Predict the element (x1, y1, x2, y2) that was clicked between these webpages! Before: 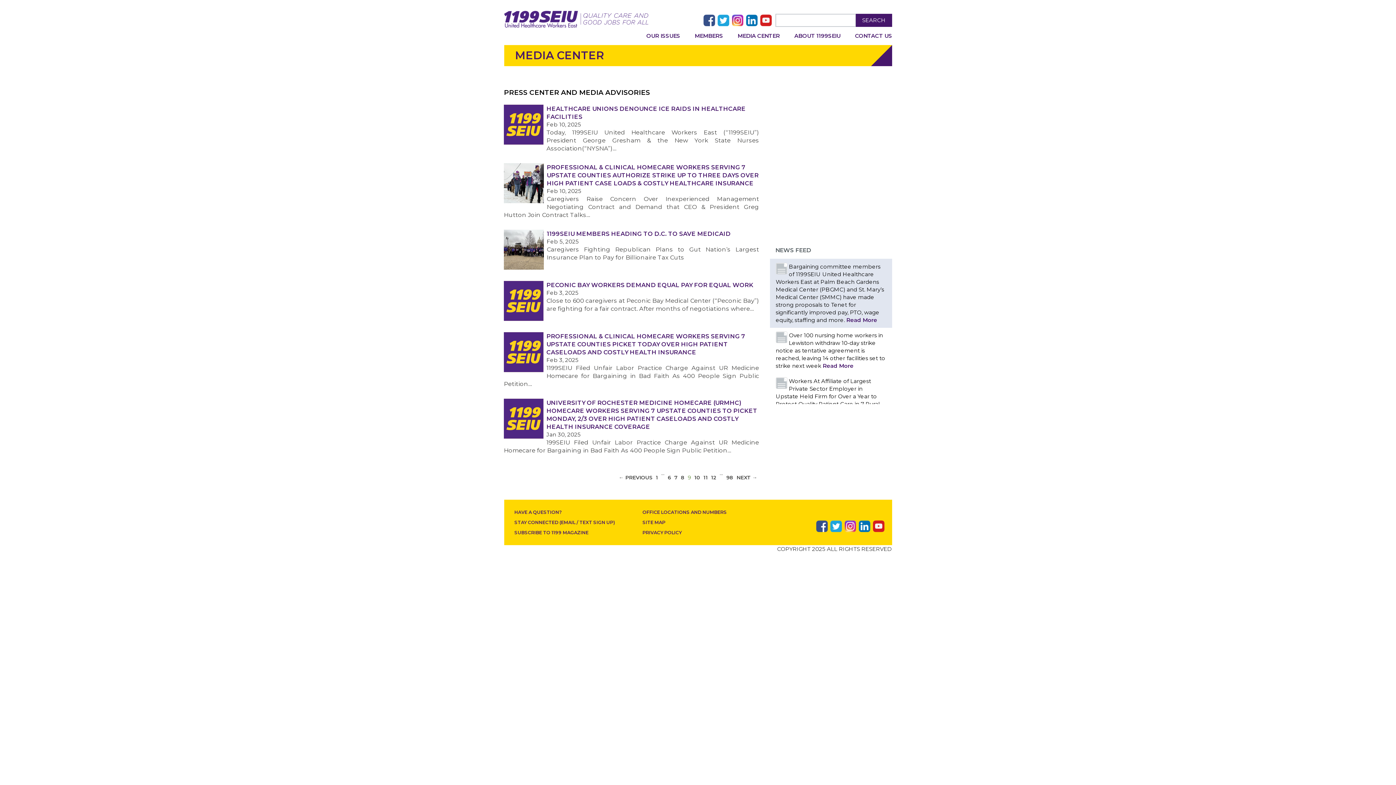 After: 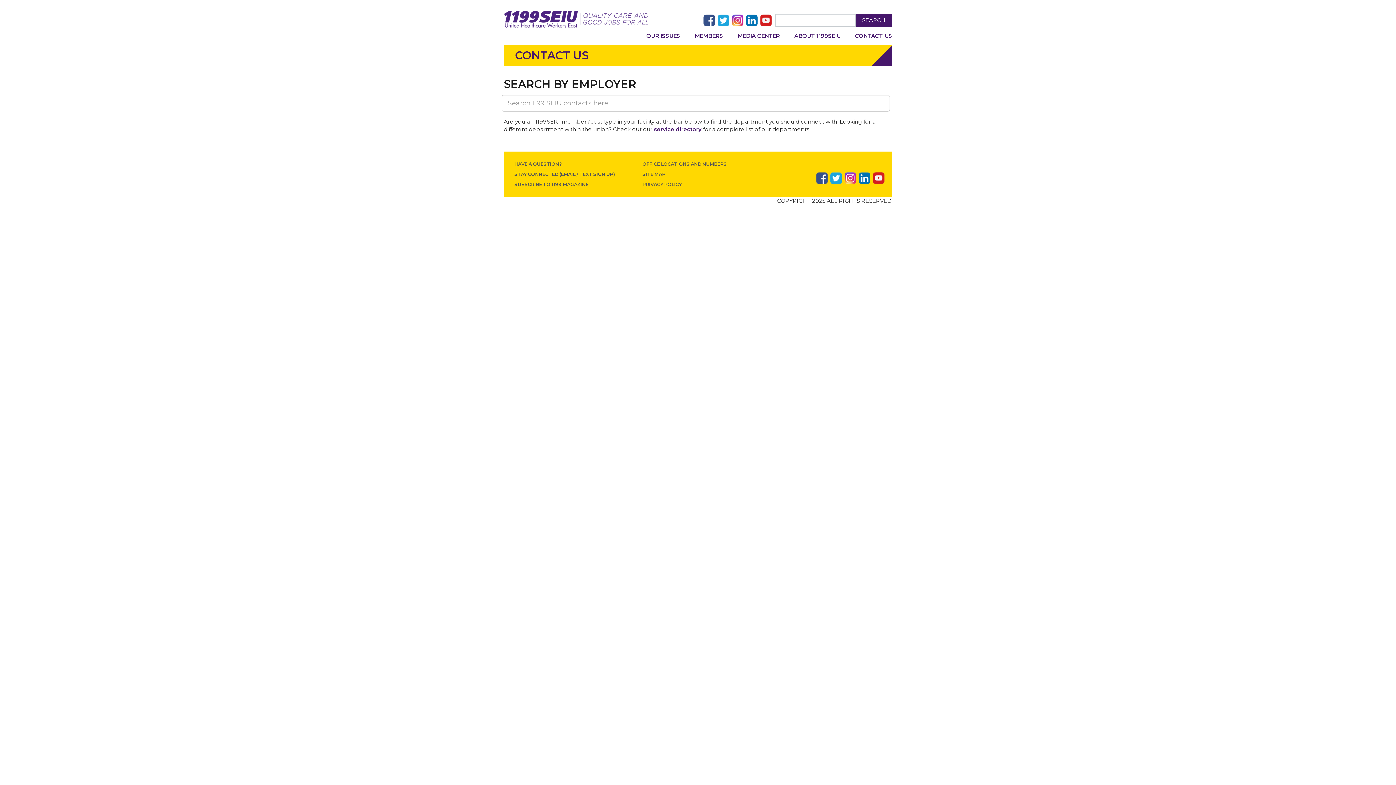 Action: label: CONTACT US bbox: (855, 32, 892, 45)